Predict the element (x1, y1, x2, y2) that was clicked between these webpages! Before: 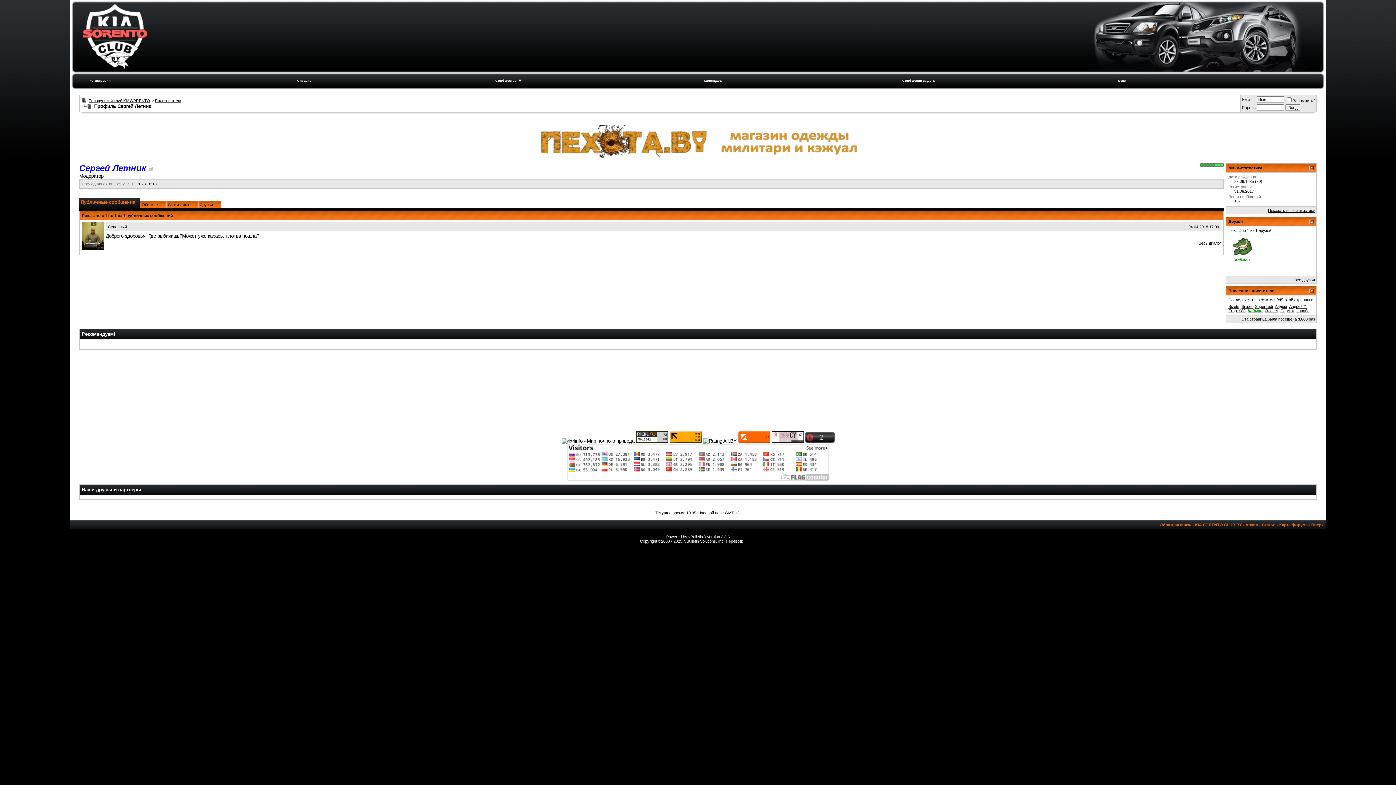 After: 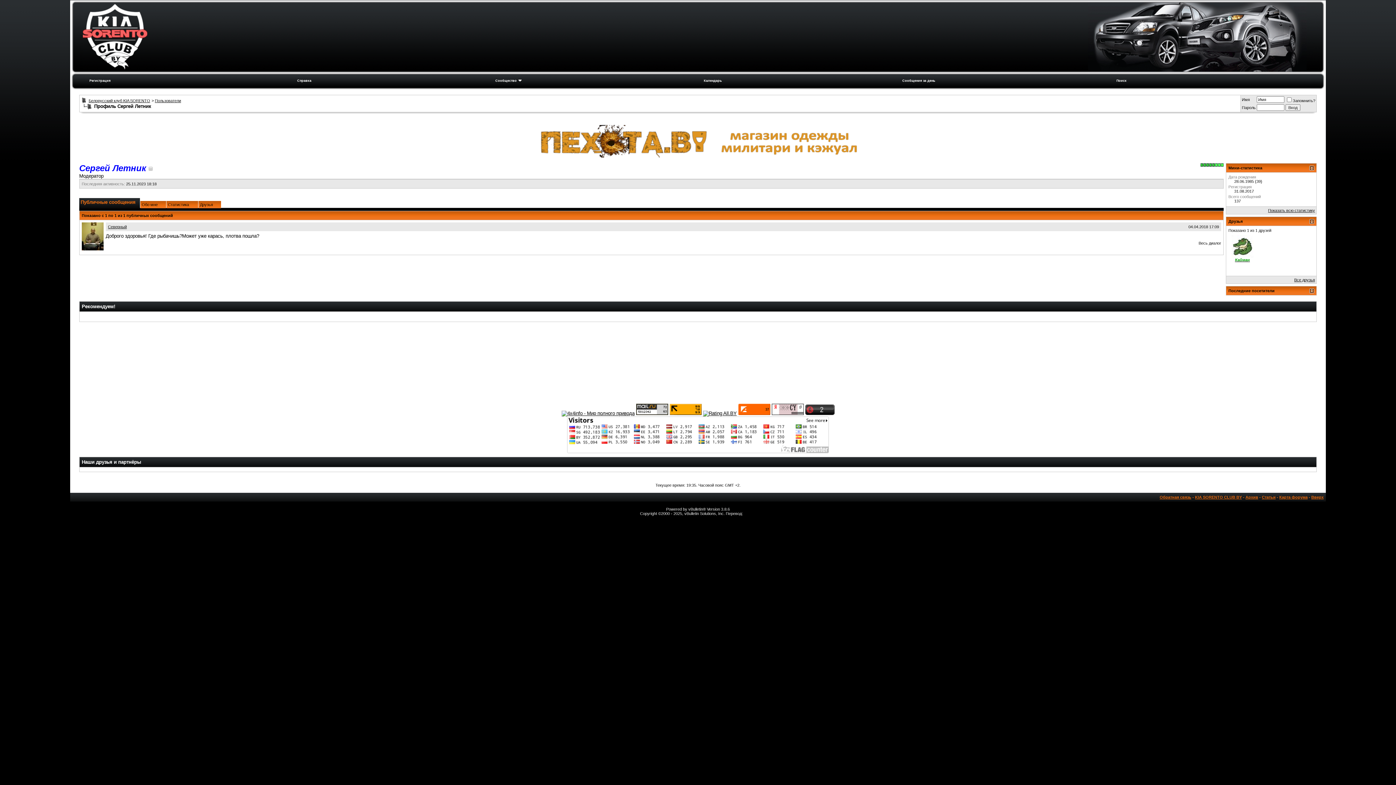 Action: bbox: (1309, 288, 1314, 293)